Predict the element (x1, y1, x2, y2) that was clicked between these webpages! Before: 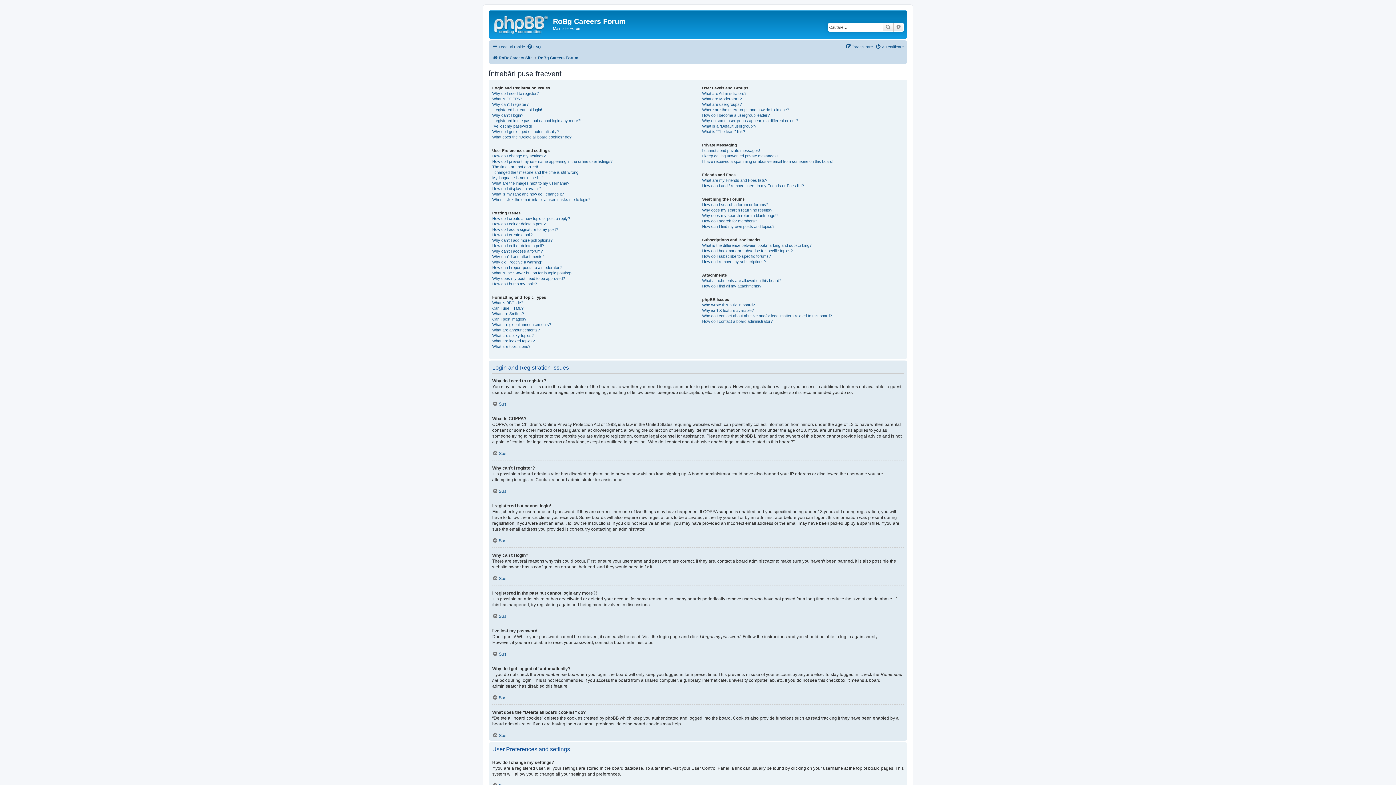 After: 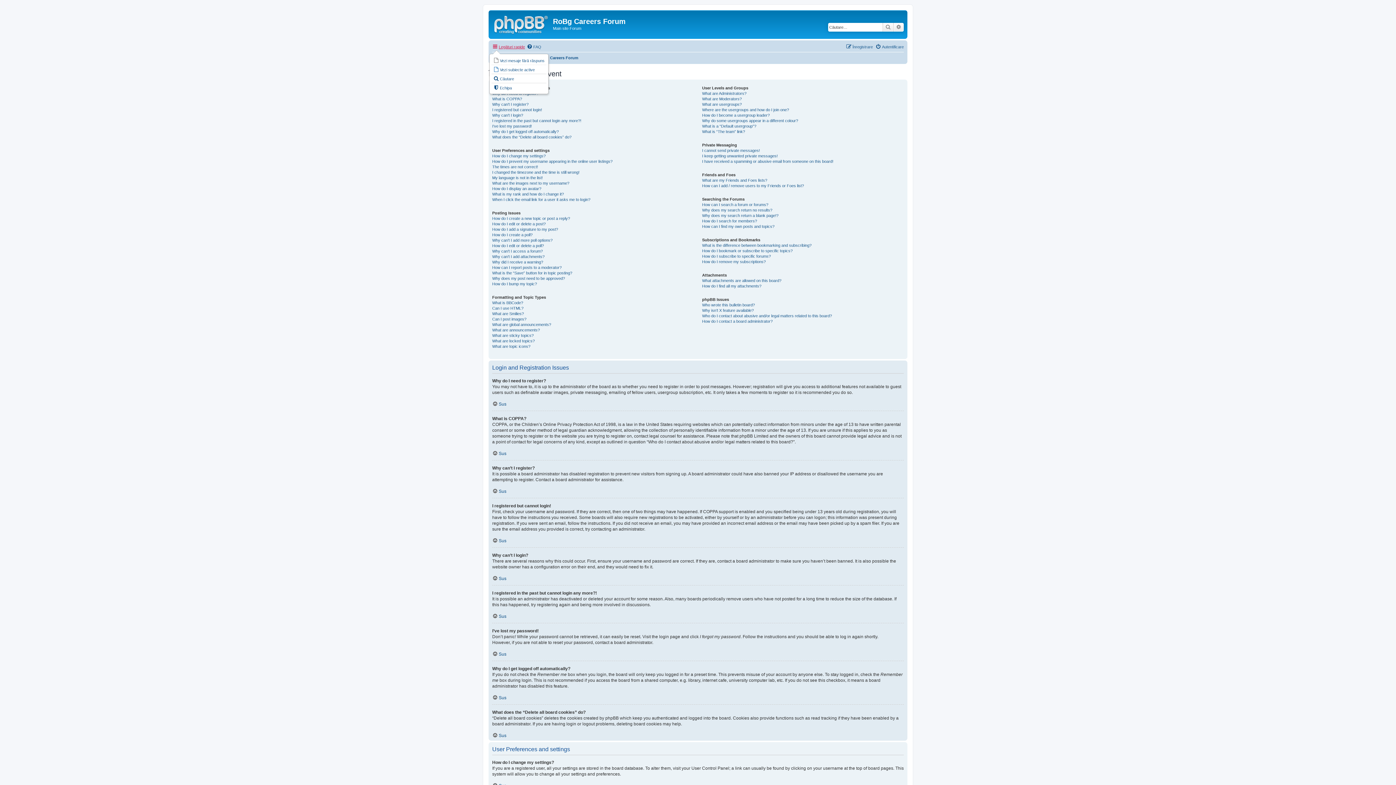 Action: label: Legături rapide bbox: (492, 42, 525, 51)